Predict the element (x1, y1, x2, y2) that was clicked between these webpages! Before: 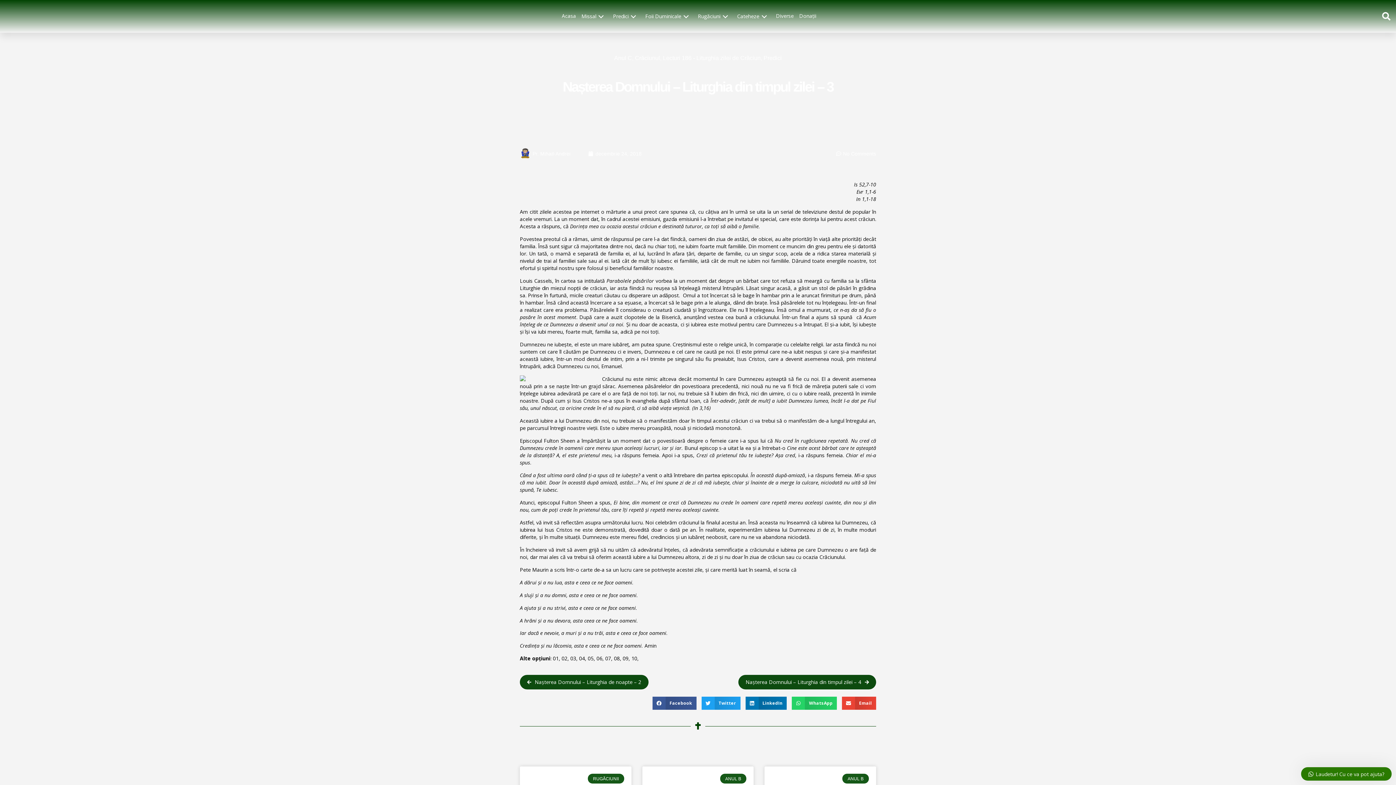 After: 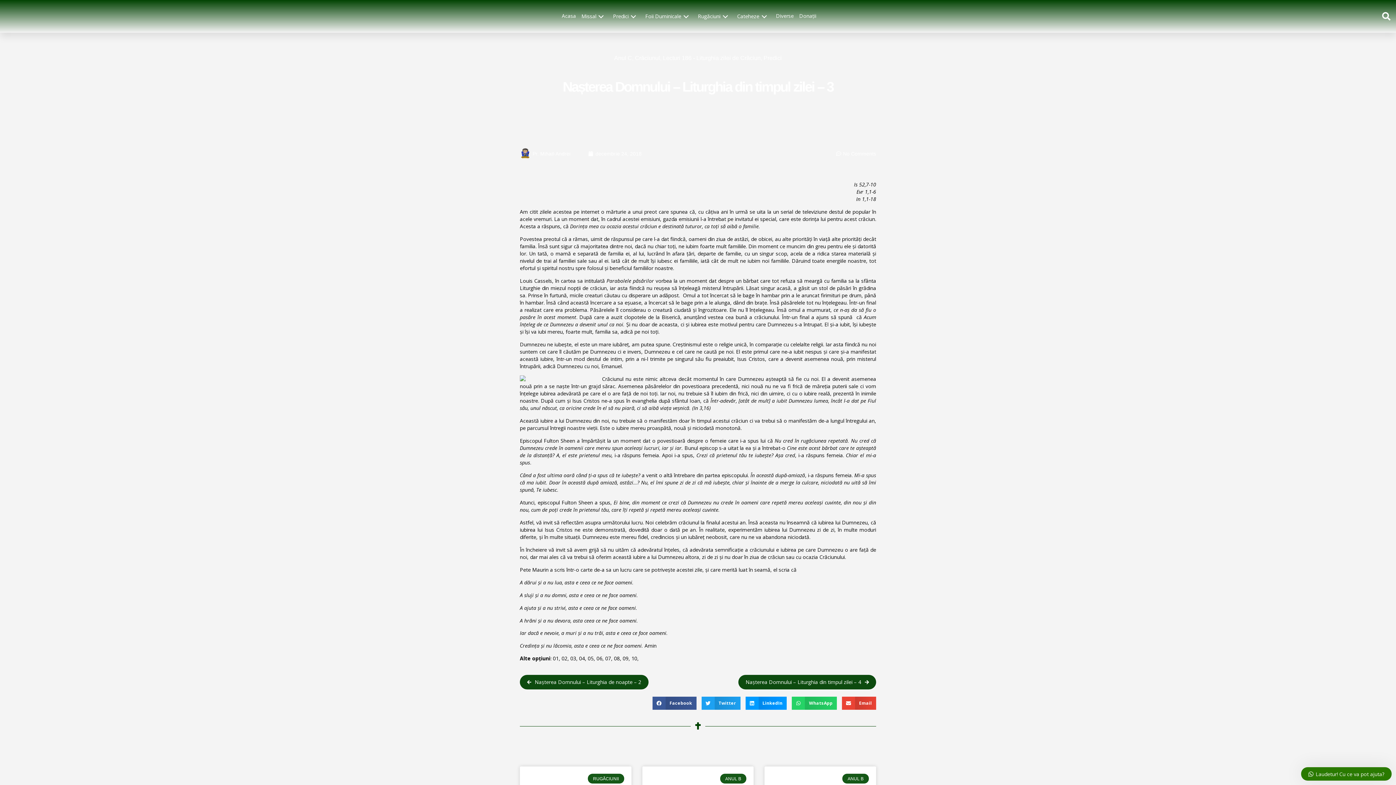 Action: label: Share on linkedin bbox: (745, 697, 787, 710)